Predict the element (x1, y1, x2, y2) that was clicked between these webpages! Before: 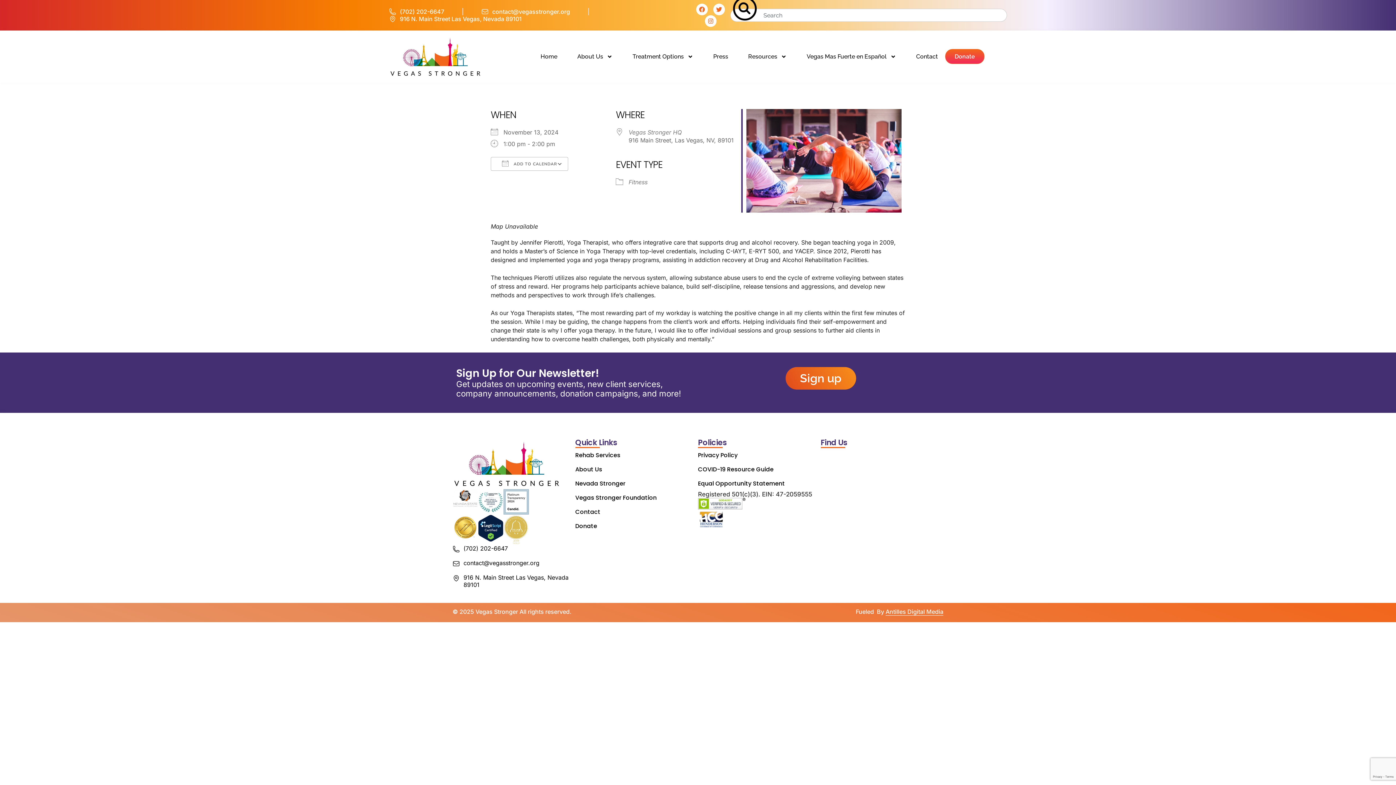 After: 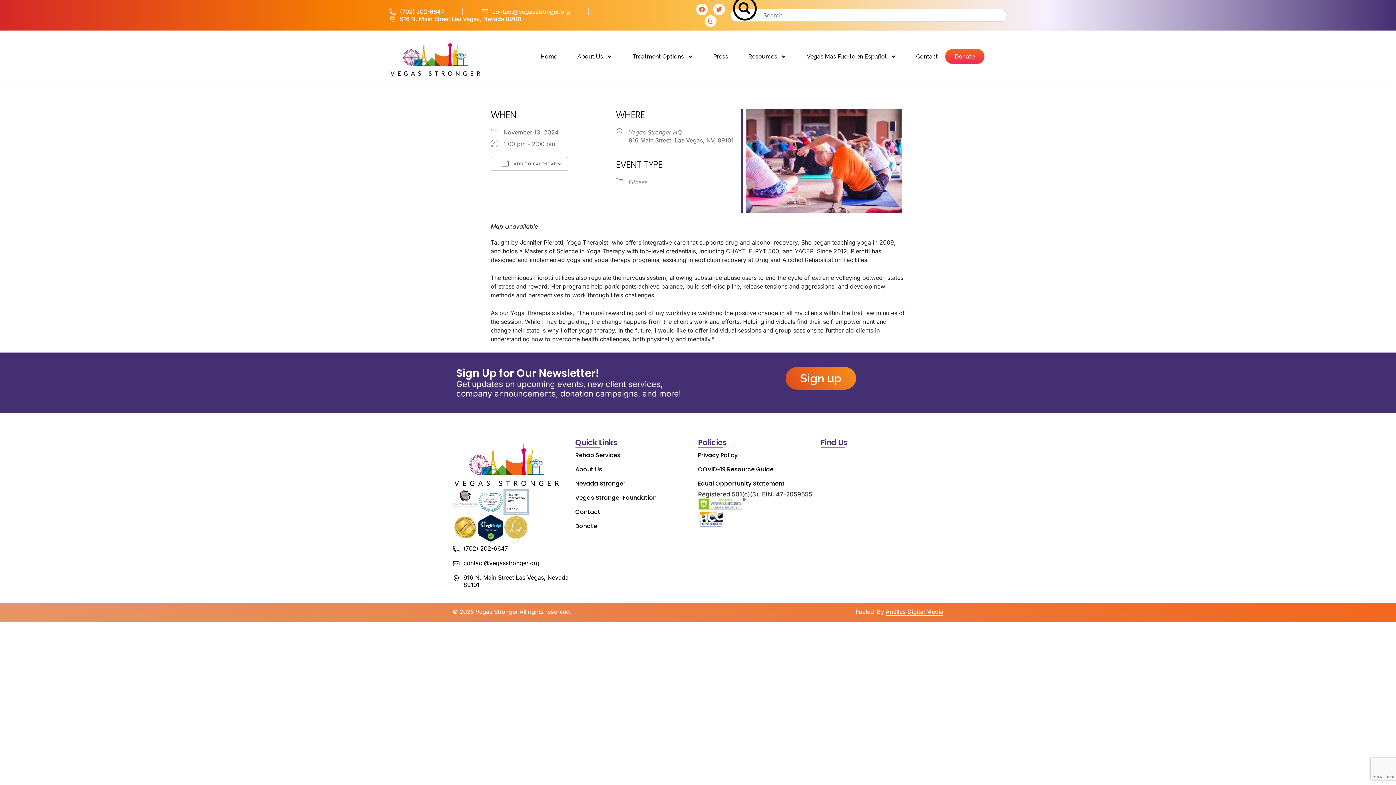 Action: bbox: (452, 545, 575, 552) label: (702) 202-6647